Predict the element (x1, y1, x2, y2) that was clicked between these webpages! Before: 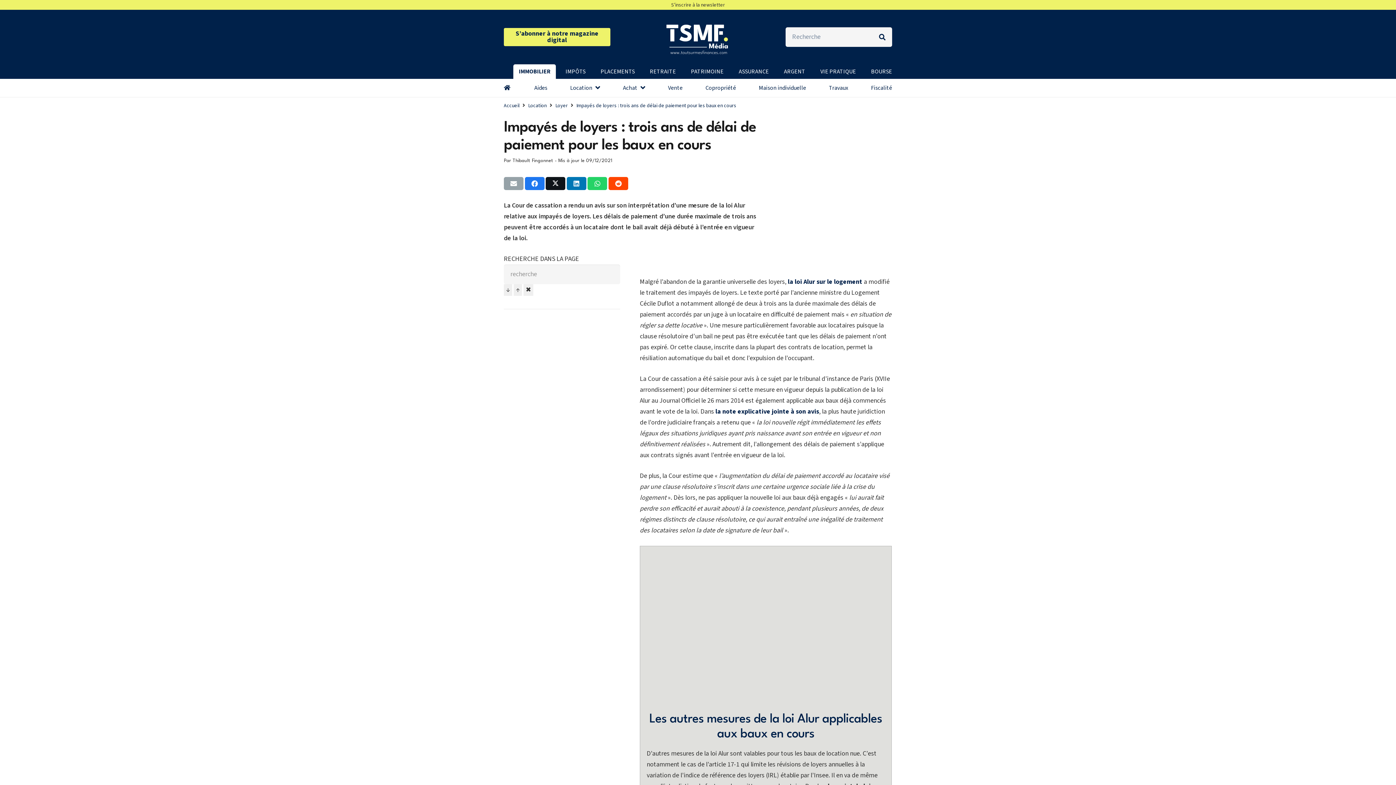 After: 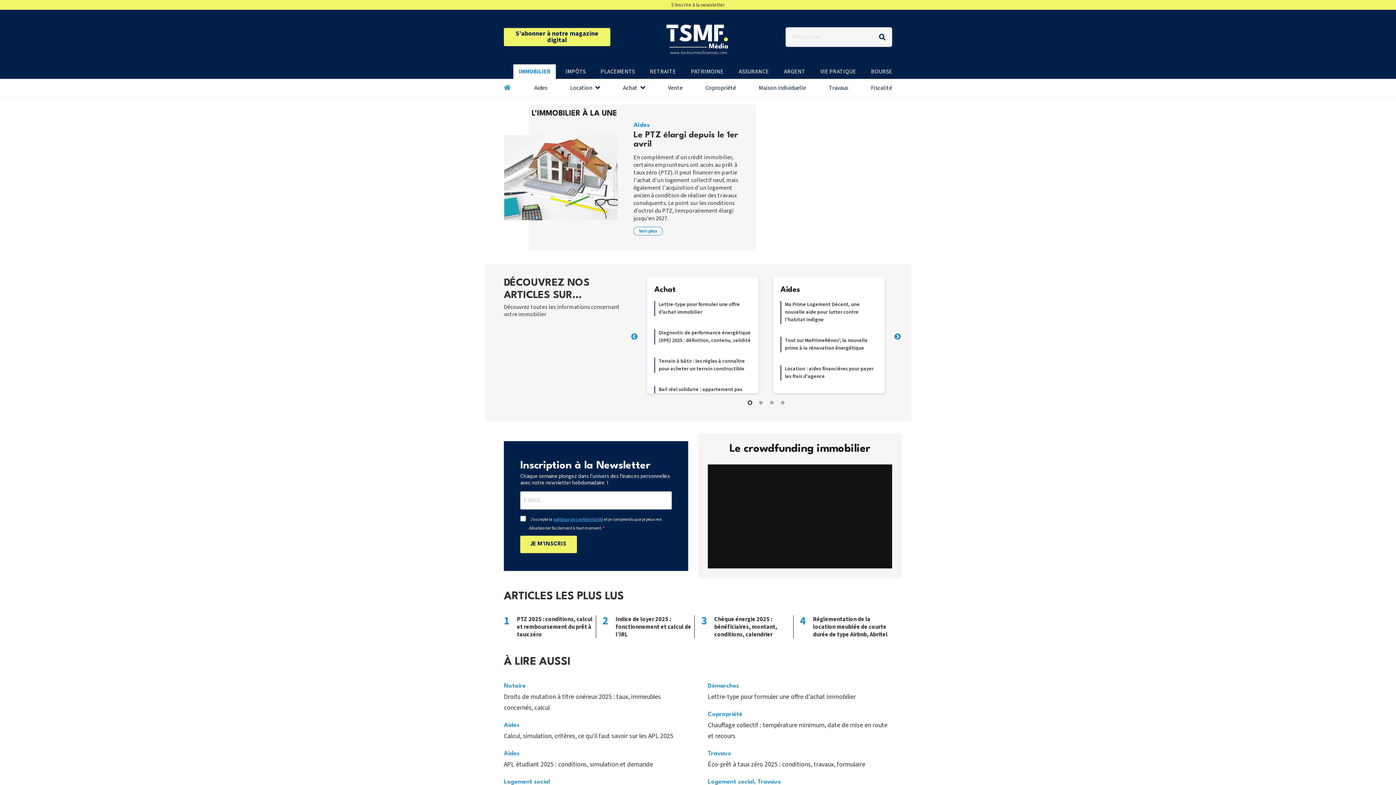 Action: bbox: (496, 78, 518, 97)